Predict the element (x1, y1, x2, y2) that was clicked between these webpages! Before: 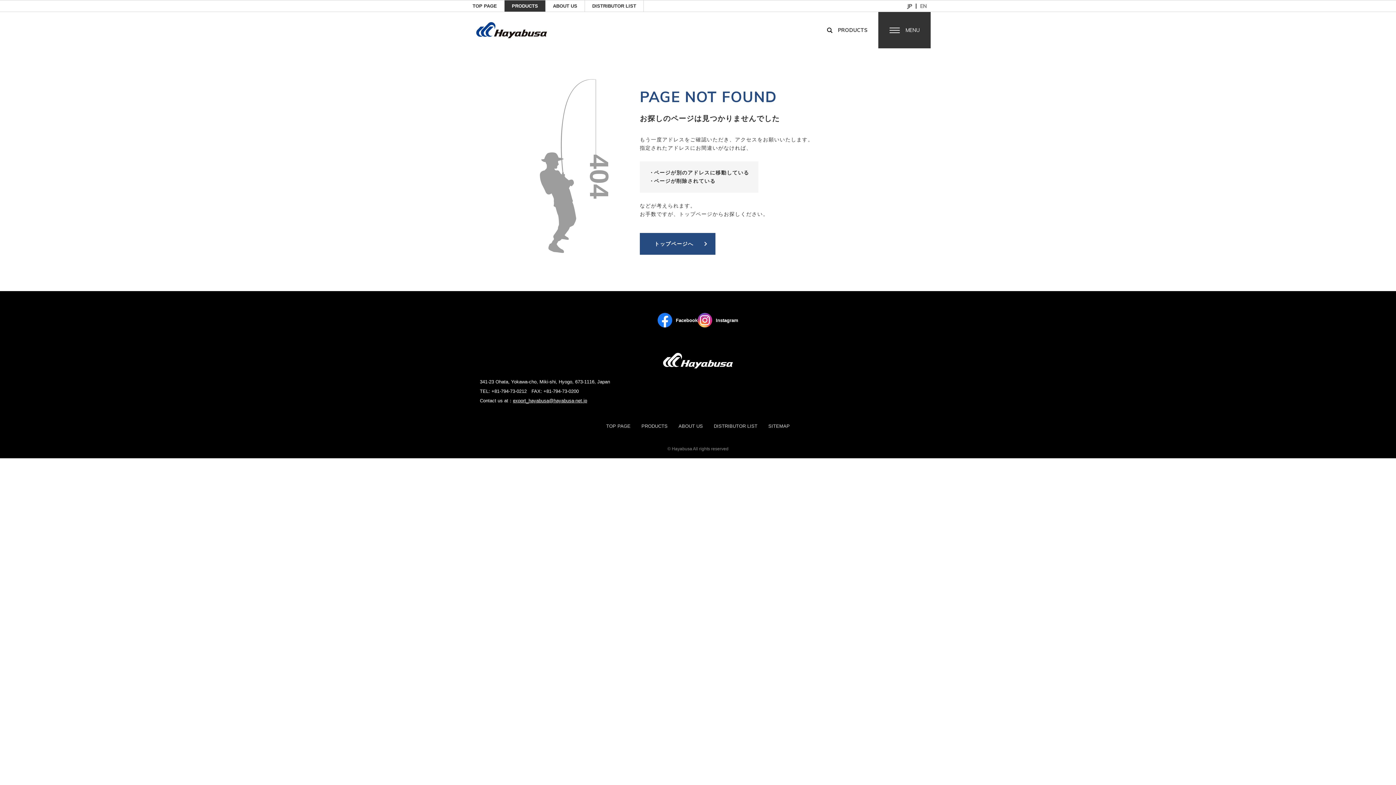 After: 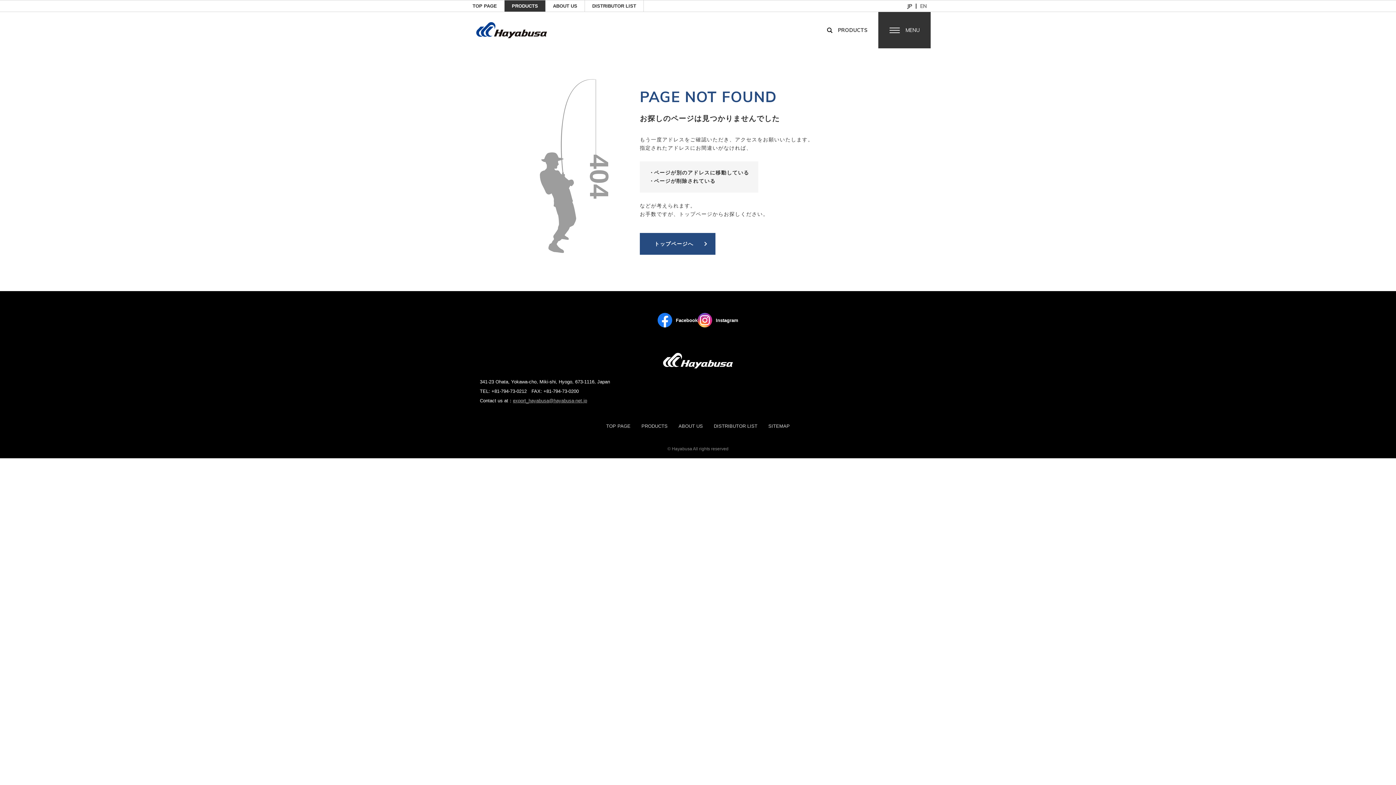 Action: bbox: (513, 396, 587, 405) label: export_hayabusa@hayabusa-net.jp